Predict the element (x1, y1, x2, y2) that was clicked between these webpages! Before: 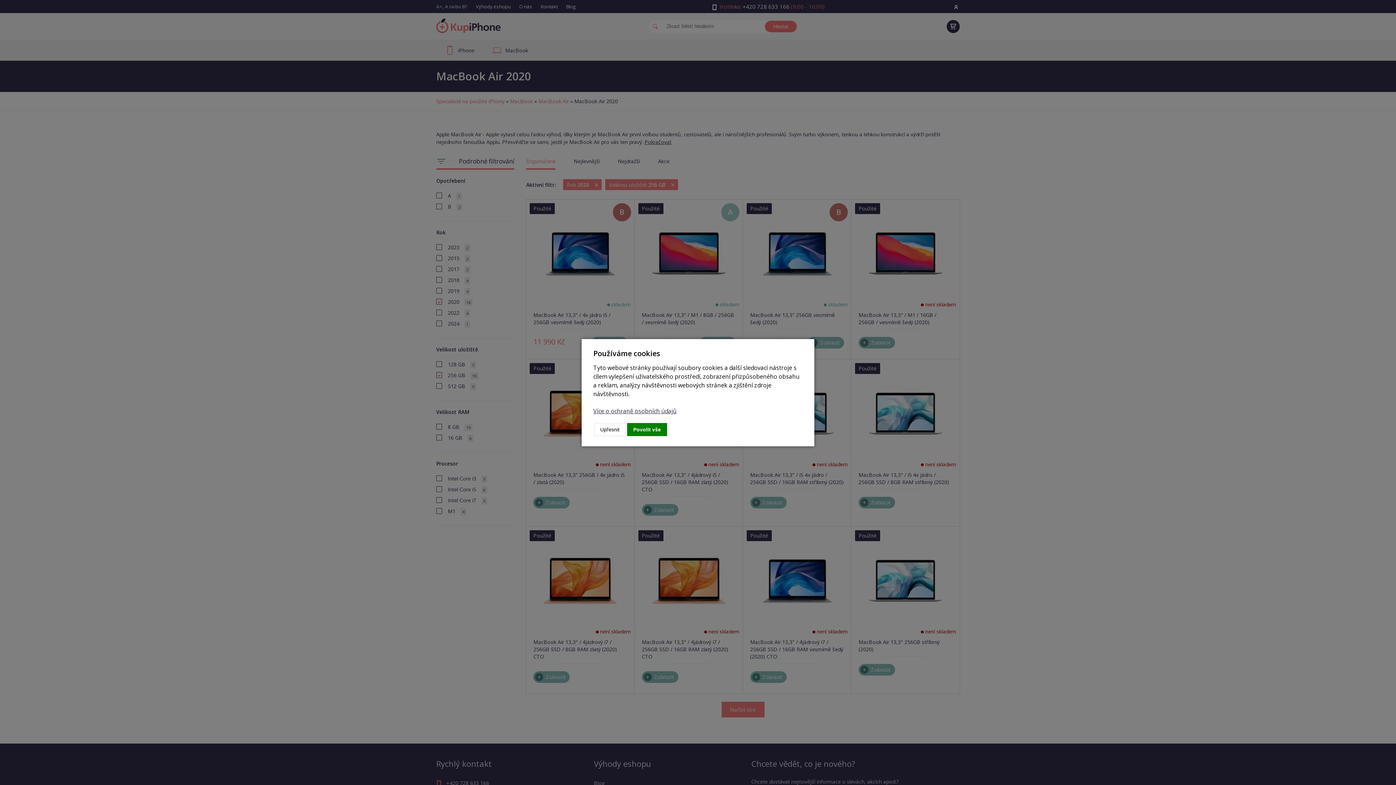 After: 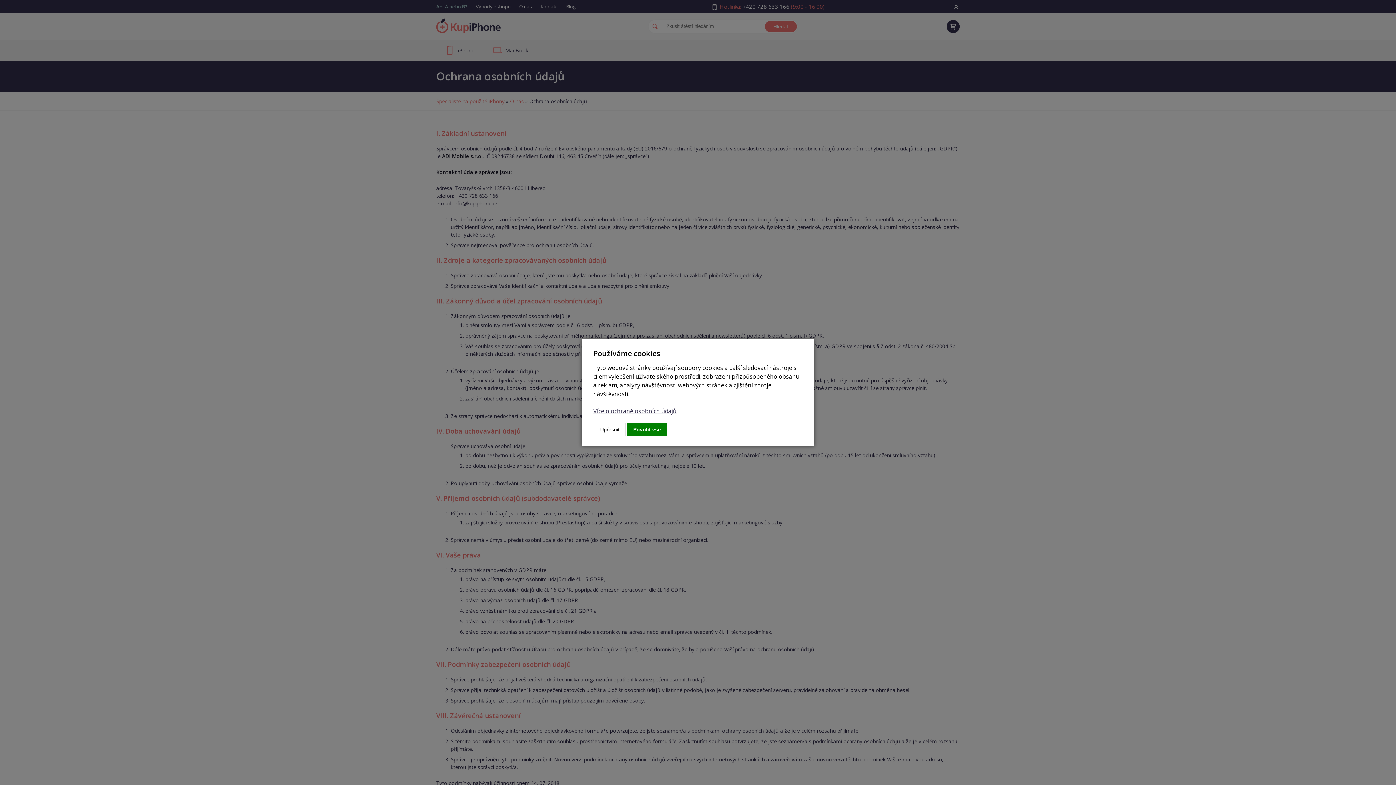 Action: label: Více o ochraně osobních údajů bbox: (593, 407, 676, 415)